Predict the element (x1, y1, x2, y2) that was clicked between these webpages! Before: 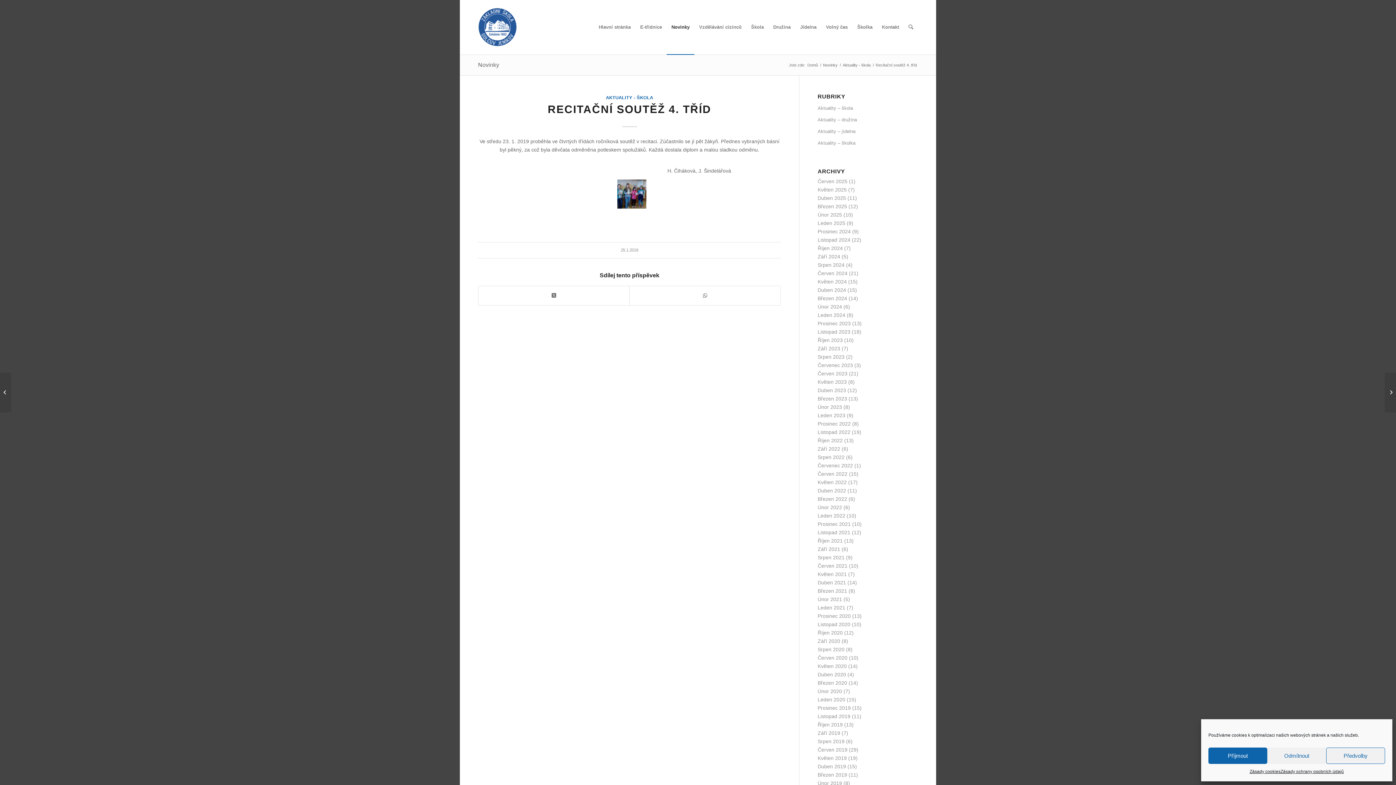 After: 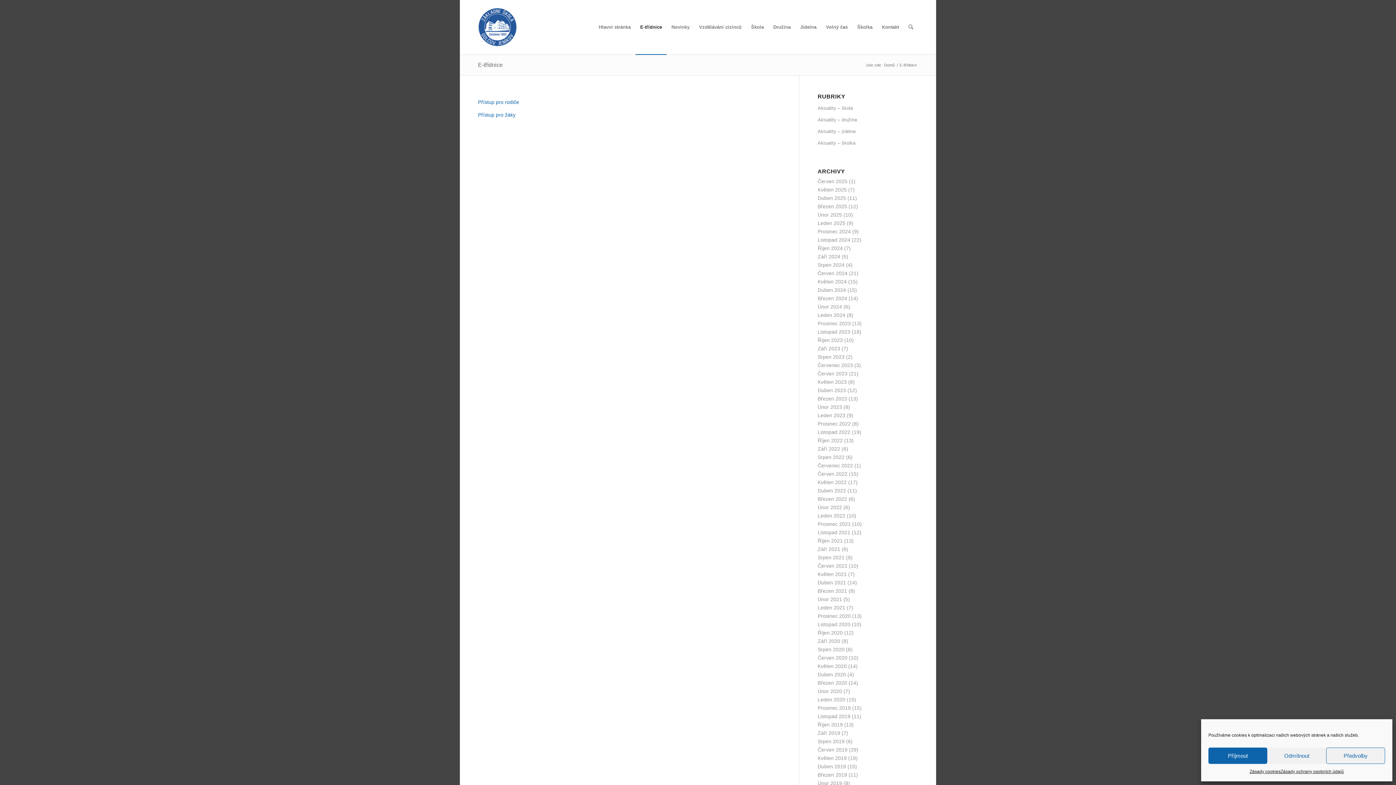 Action: bbox: (635, 0, 666, 54) label: E-třídnice